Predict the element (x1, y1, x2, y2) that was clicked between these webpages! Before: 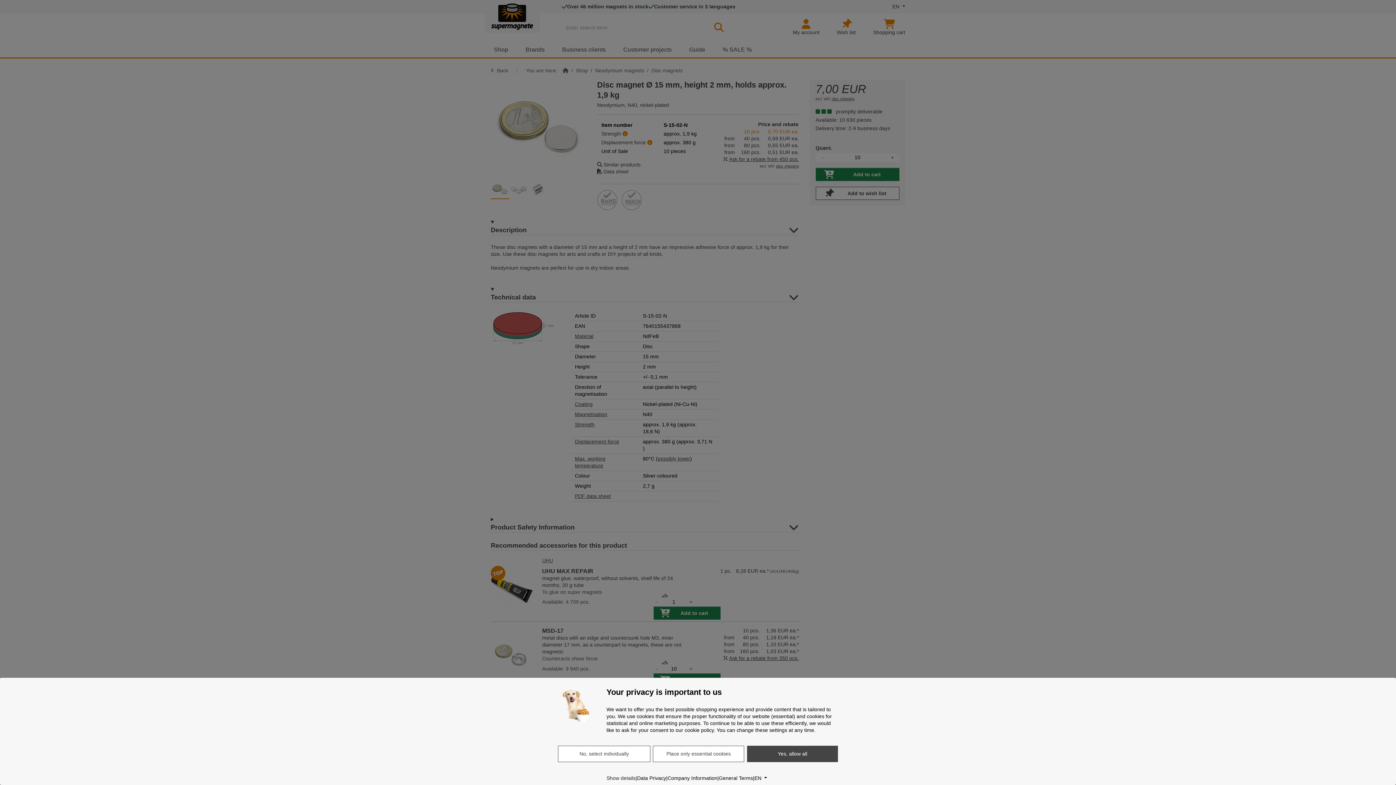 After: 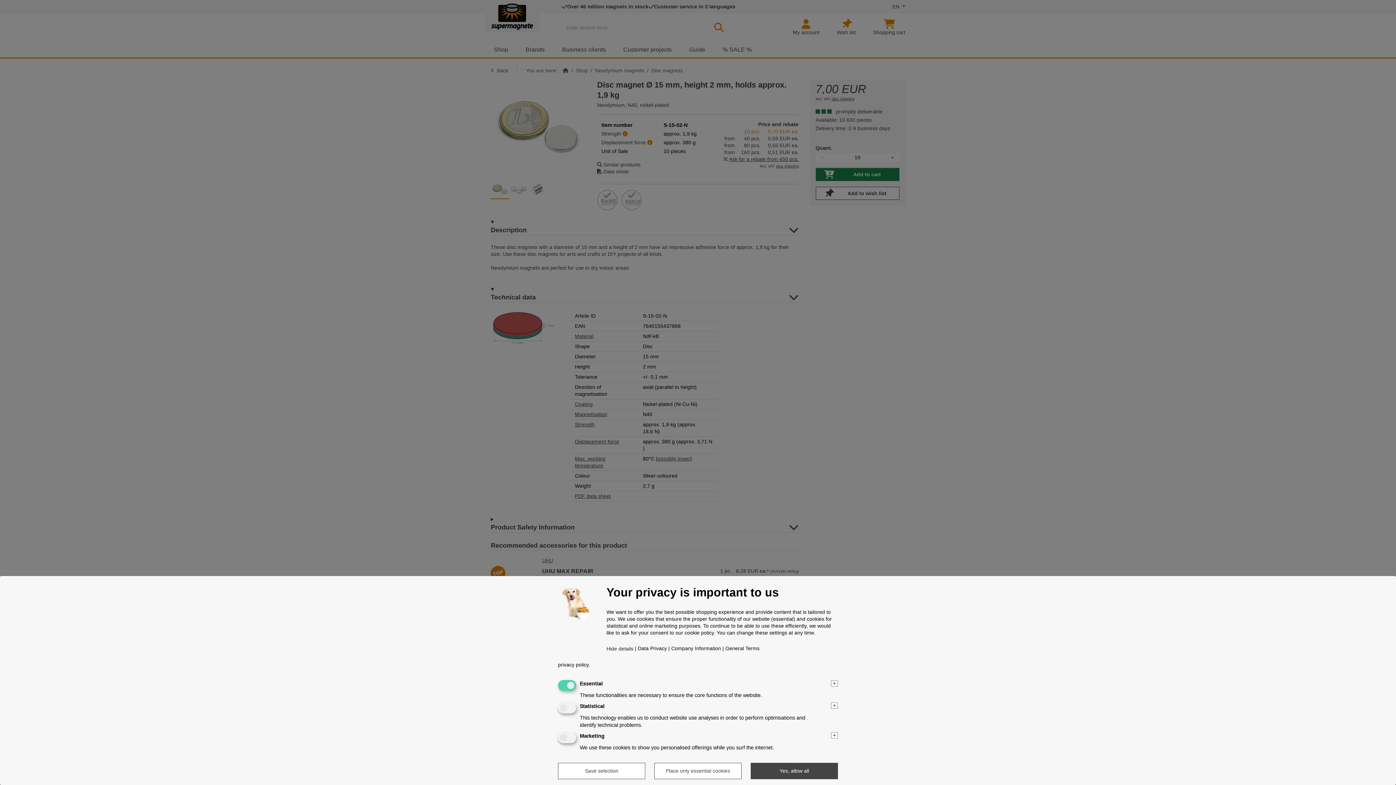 Action: bbox: (558, 746, 650, 762) label: No, select individually